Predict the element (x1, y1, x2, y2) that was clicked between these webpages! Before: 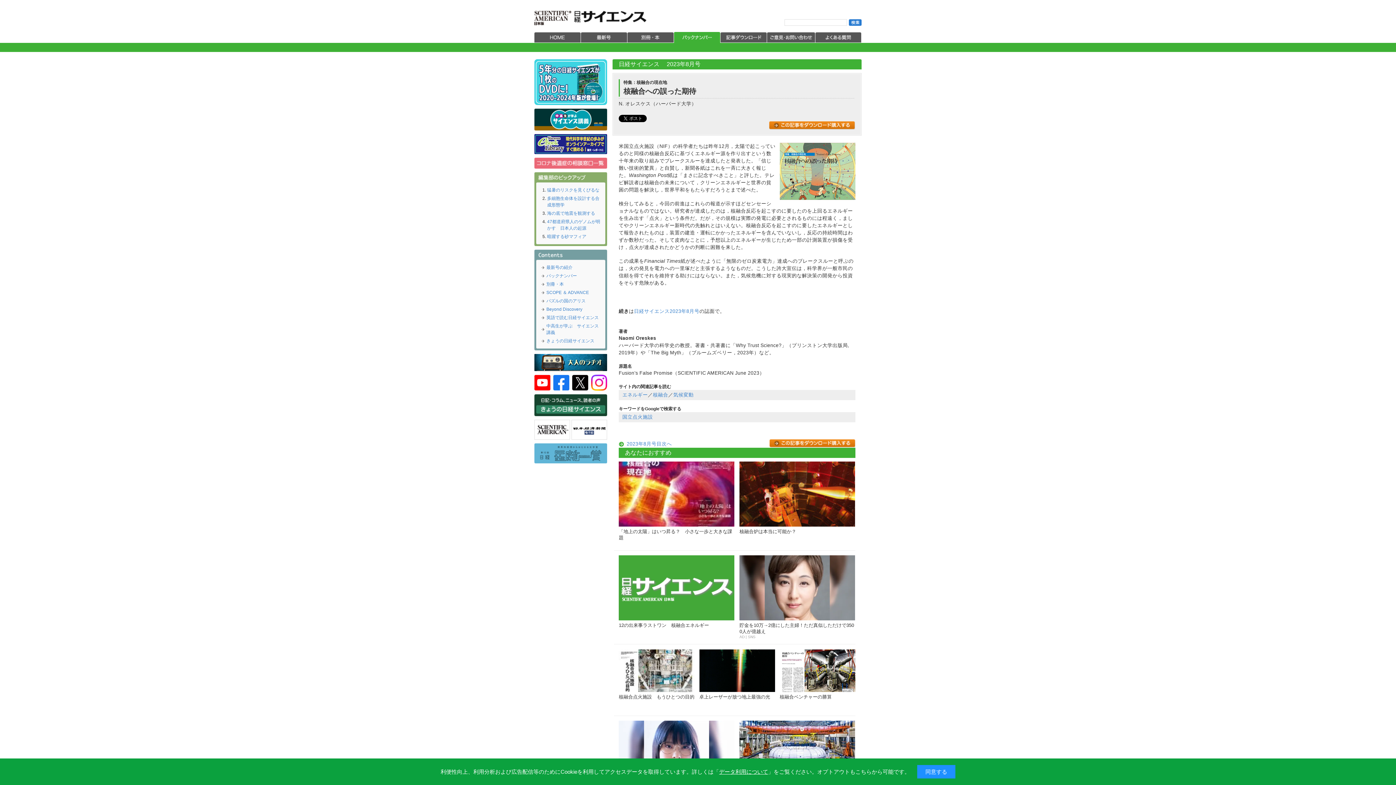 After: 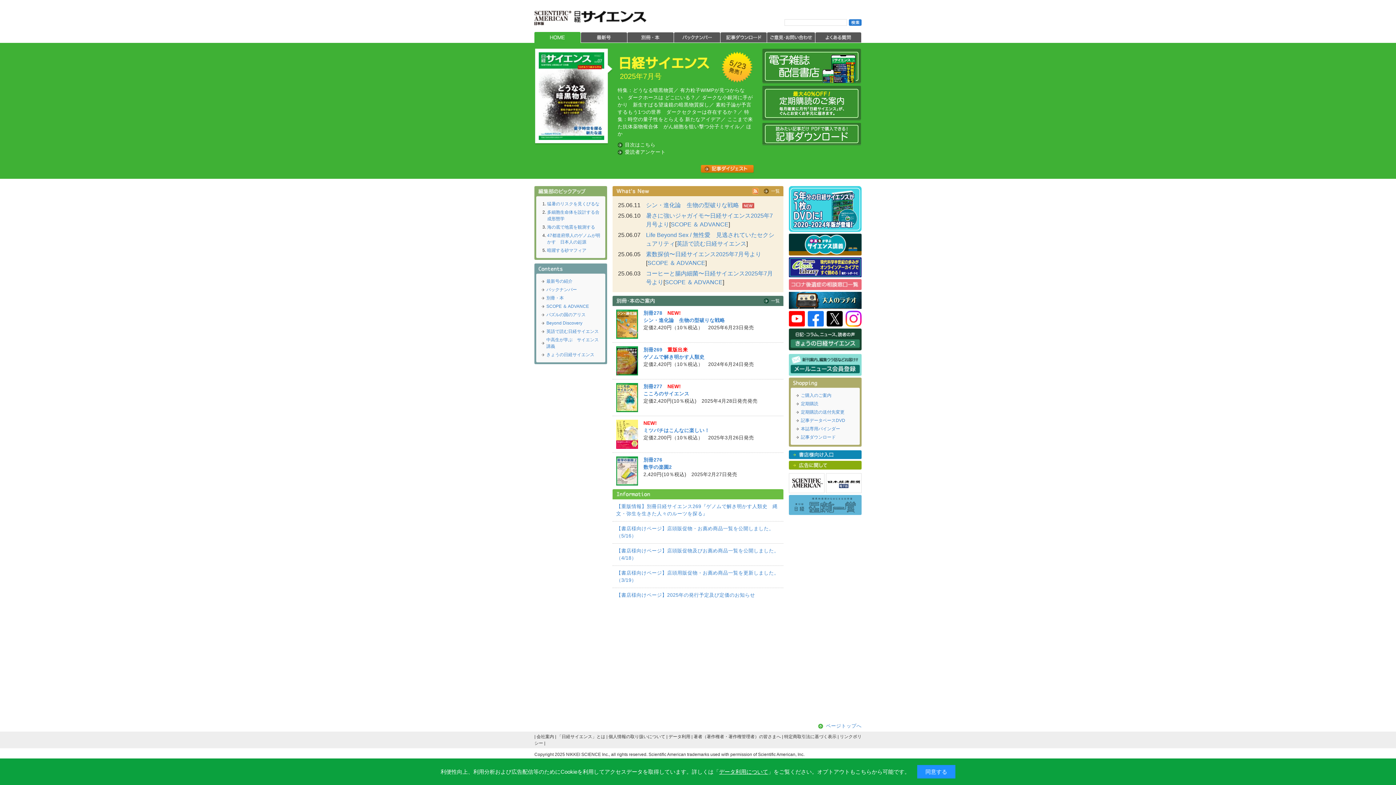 Action: bbox: (534, 32, 580, 42) label: HOME